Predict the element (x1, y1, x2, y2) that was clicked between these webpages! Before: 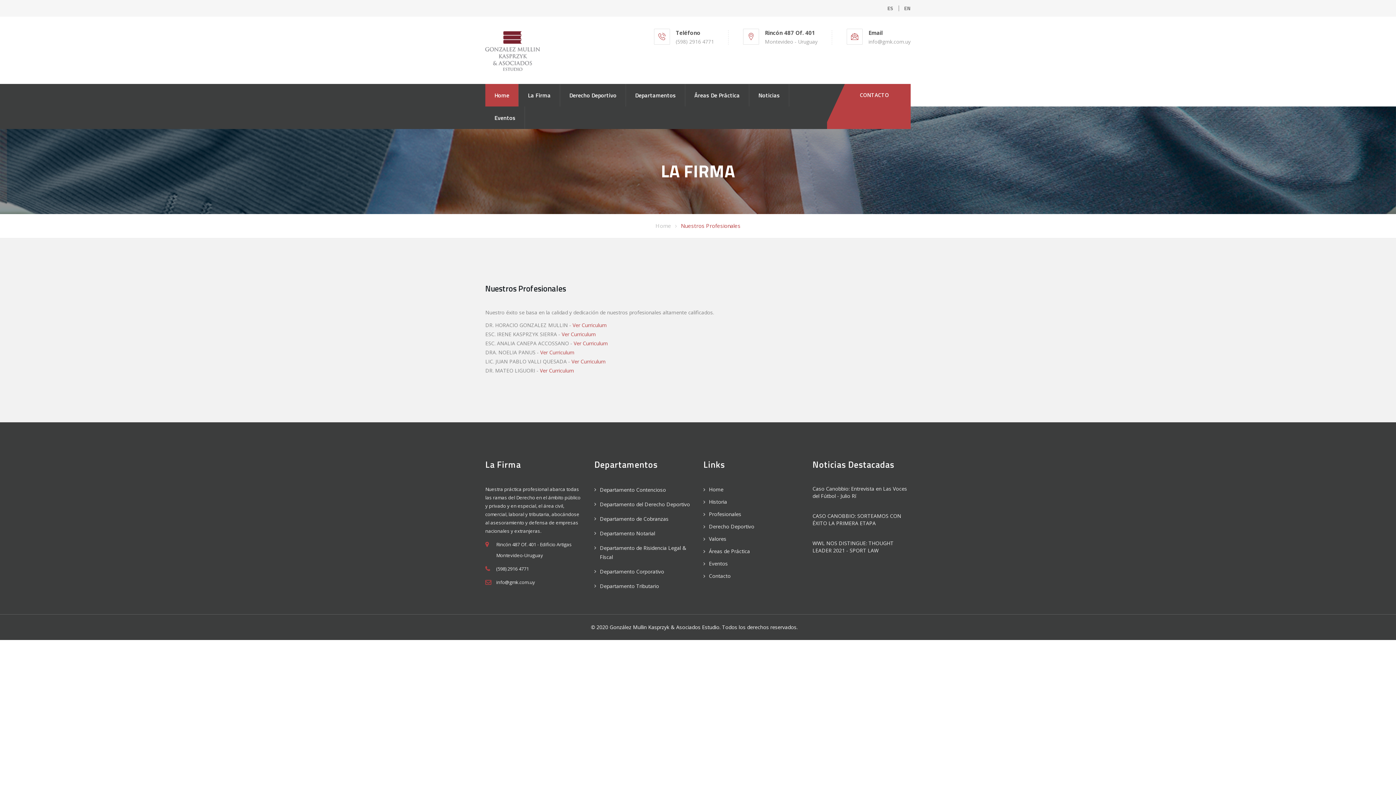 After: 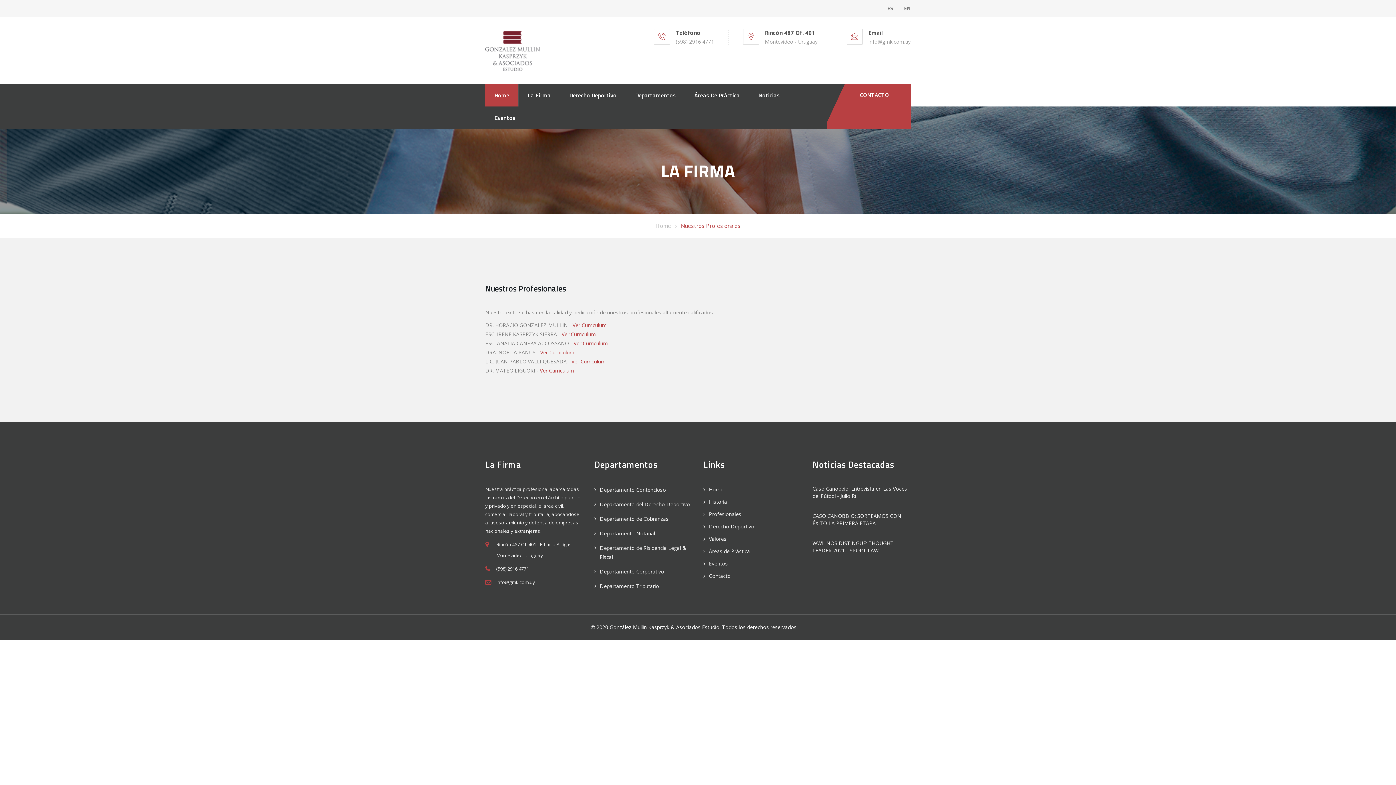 Action: bbox: (703, 510, 801, 518) label: Profesionales